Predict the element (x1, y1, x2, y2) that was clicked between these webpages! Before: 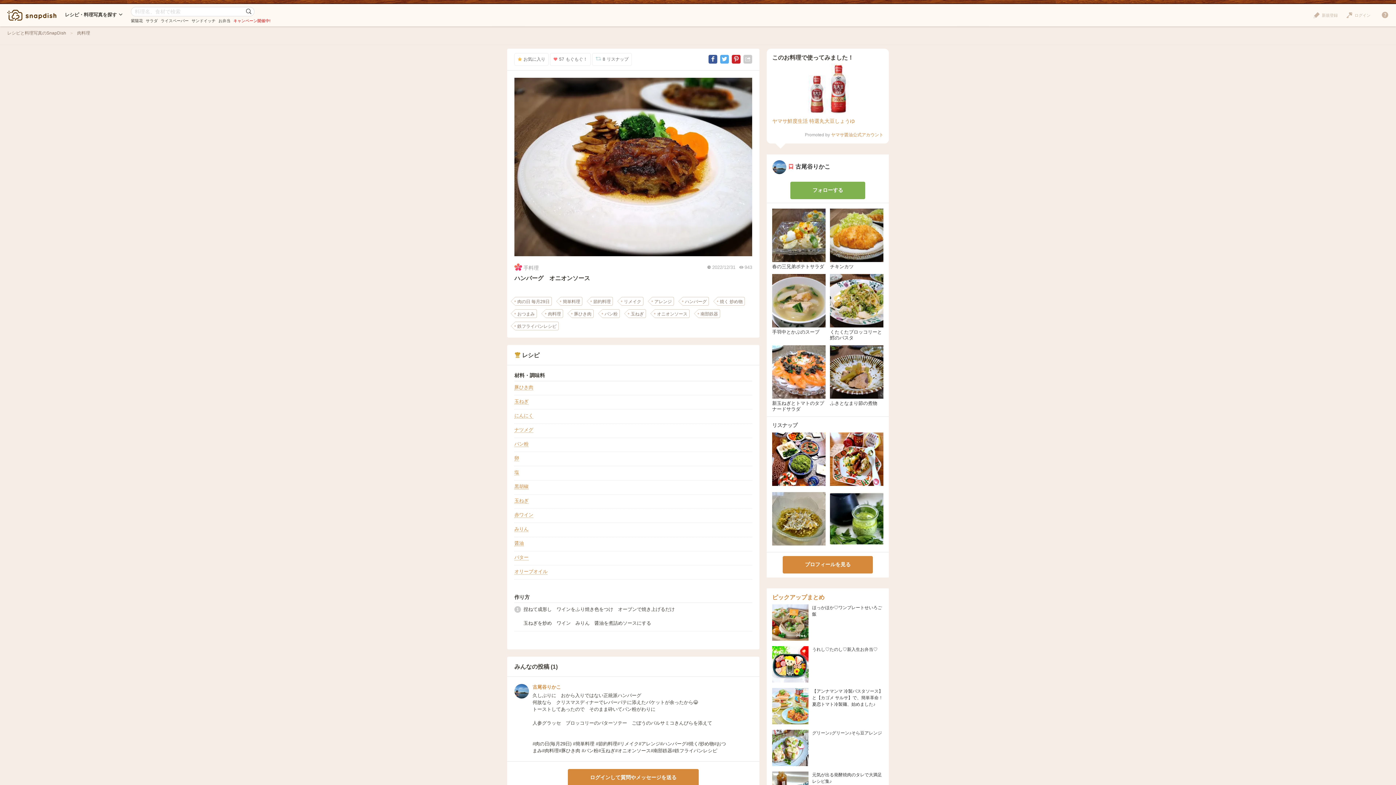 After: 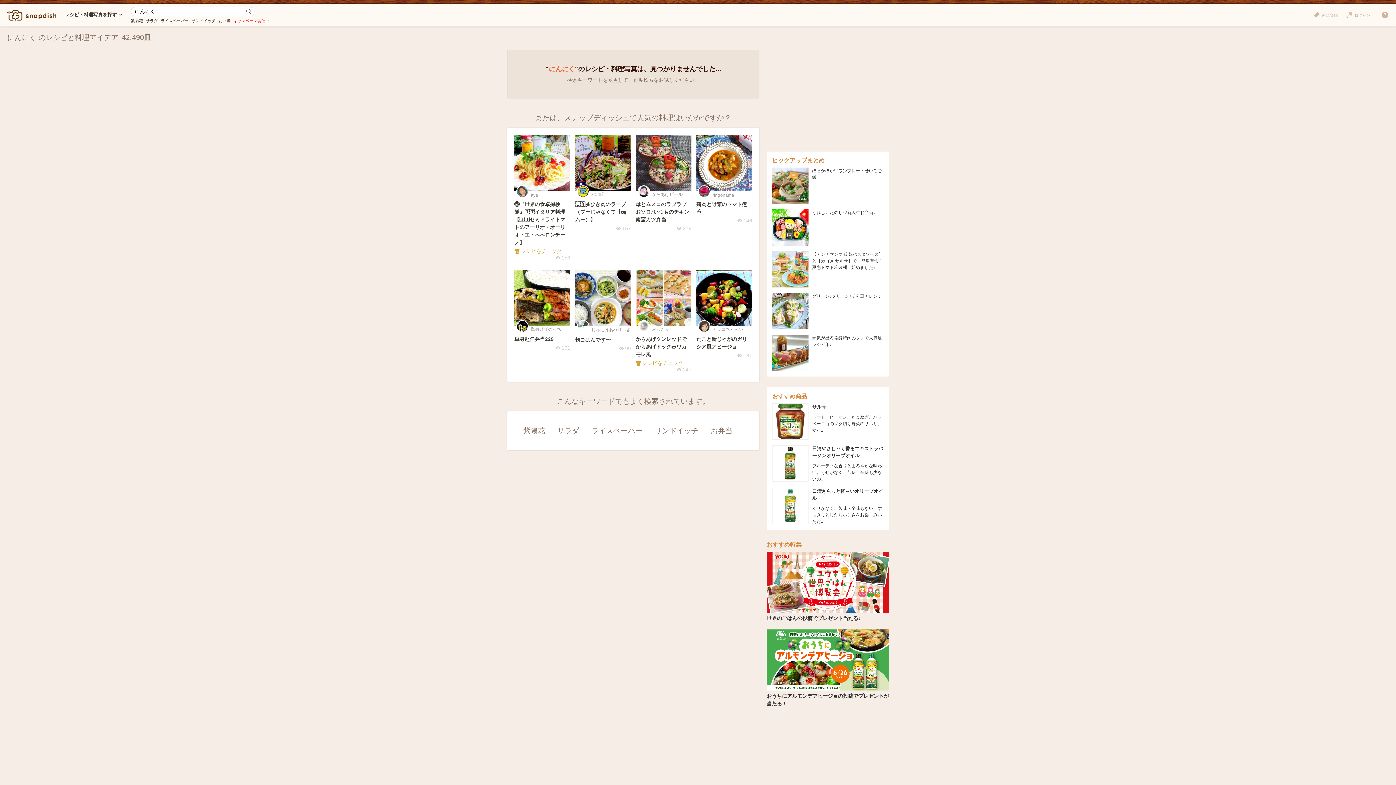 Action: label: にんにく bbox: (514, 413, 533, 418)